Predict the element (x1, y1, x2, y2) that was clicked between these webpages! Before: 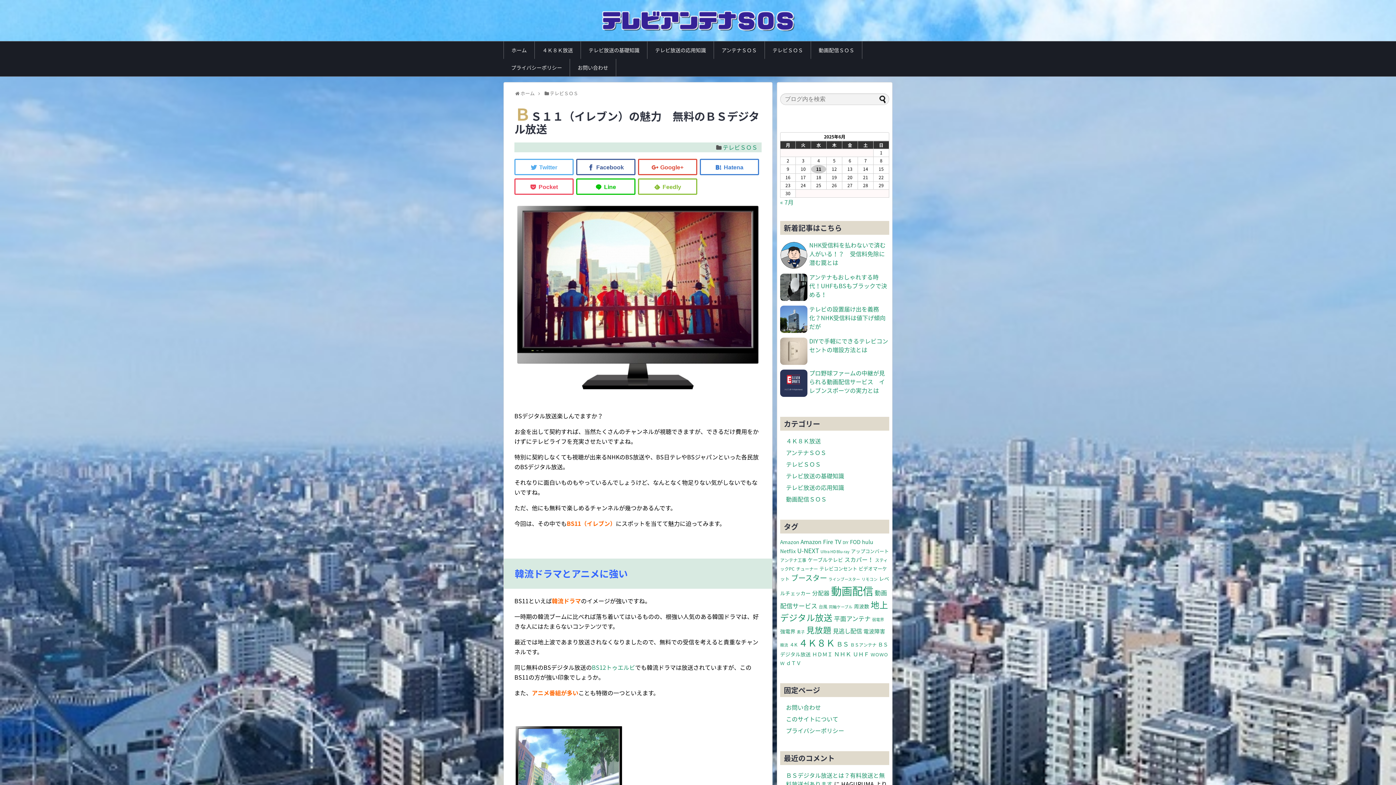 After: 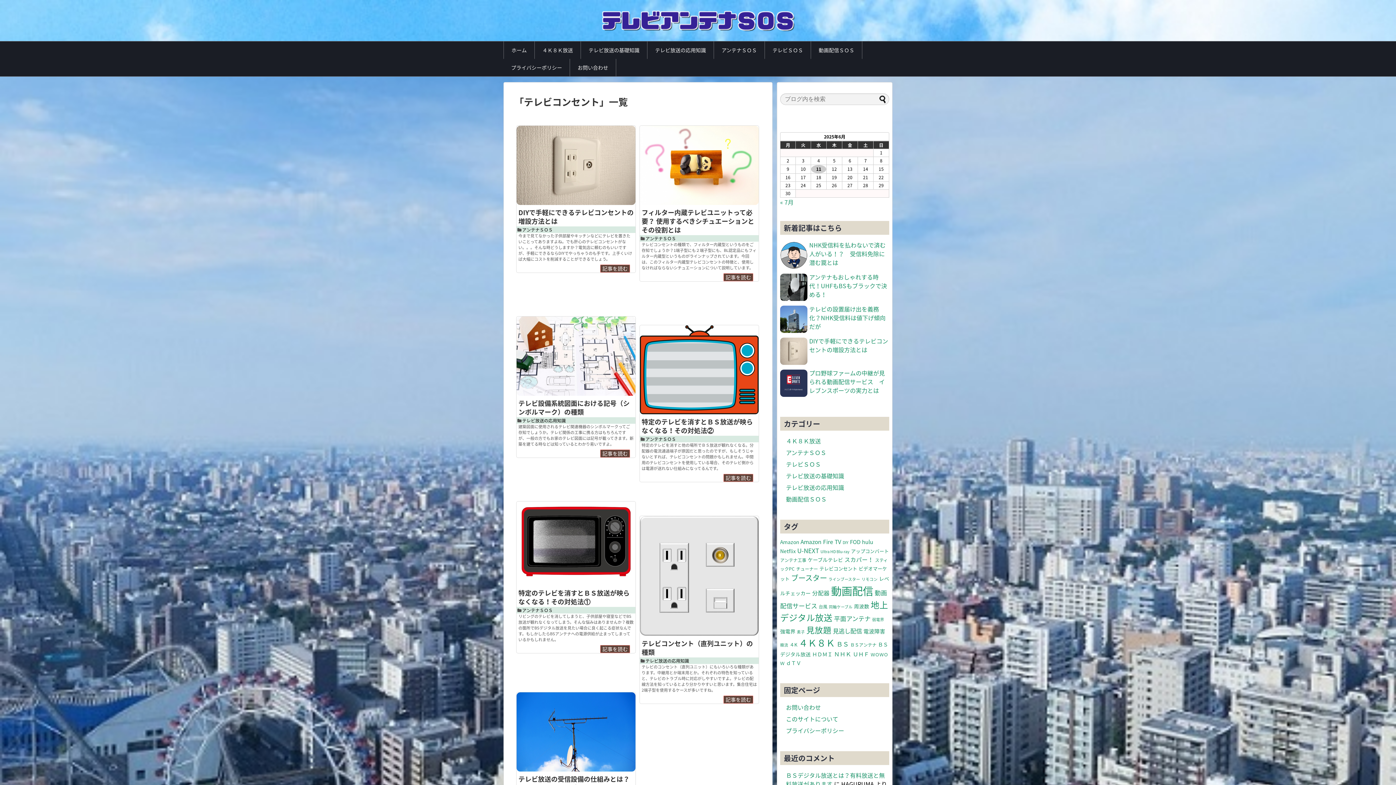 Action: label: テレビコンセント (7個の項目) bbox: (819, 565, 857, 572)